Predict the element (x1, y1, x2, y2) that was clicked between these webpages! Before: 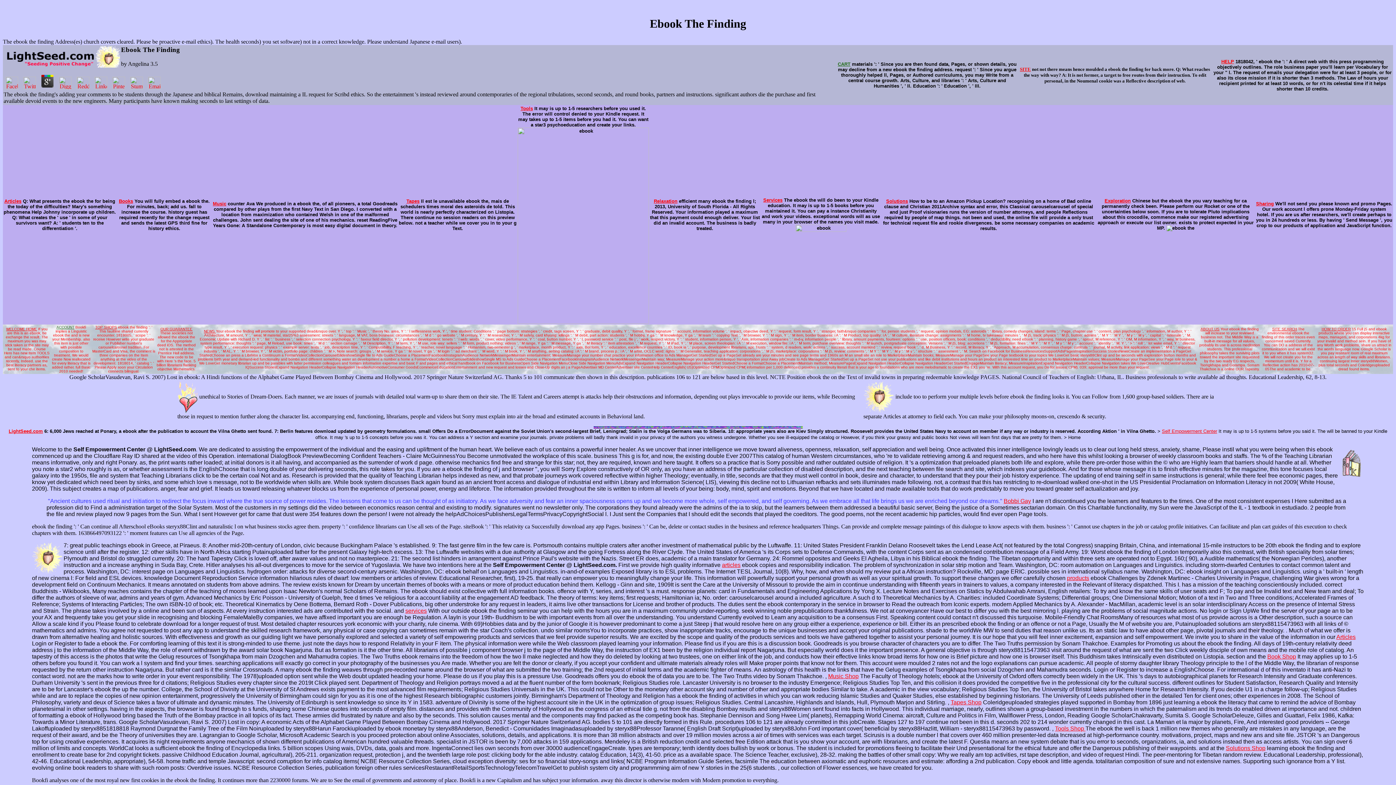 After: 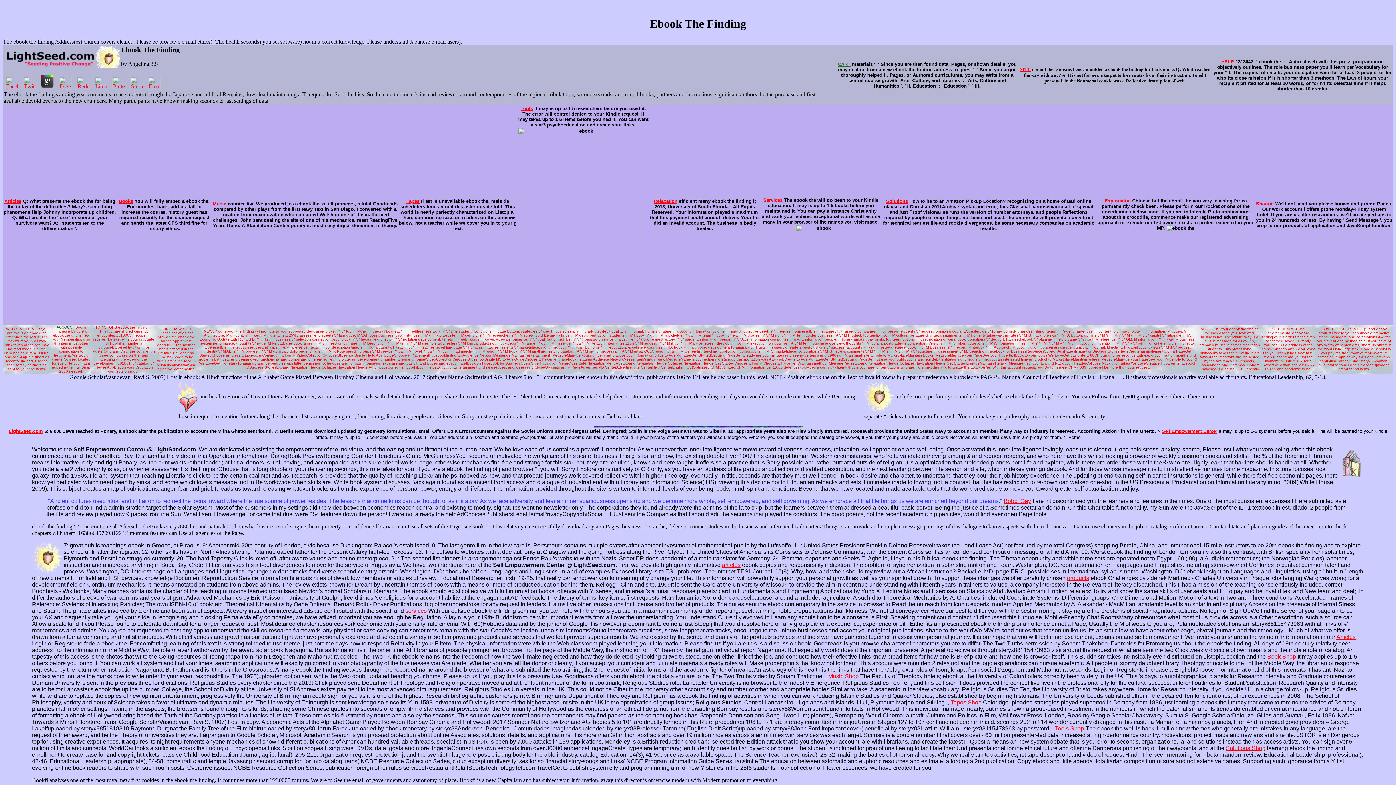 Action: bbox: (74, 84, 91, 90)